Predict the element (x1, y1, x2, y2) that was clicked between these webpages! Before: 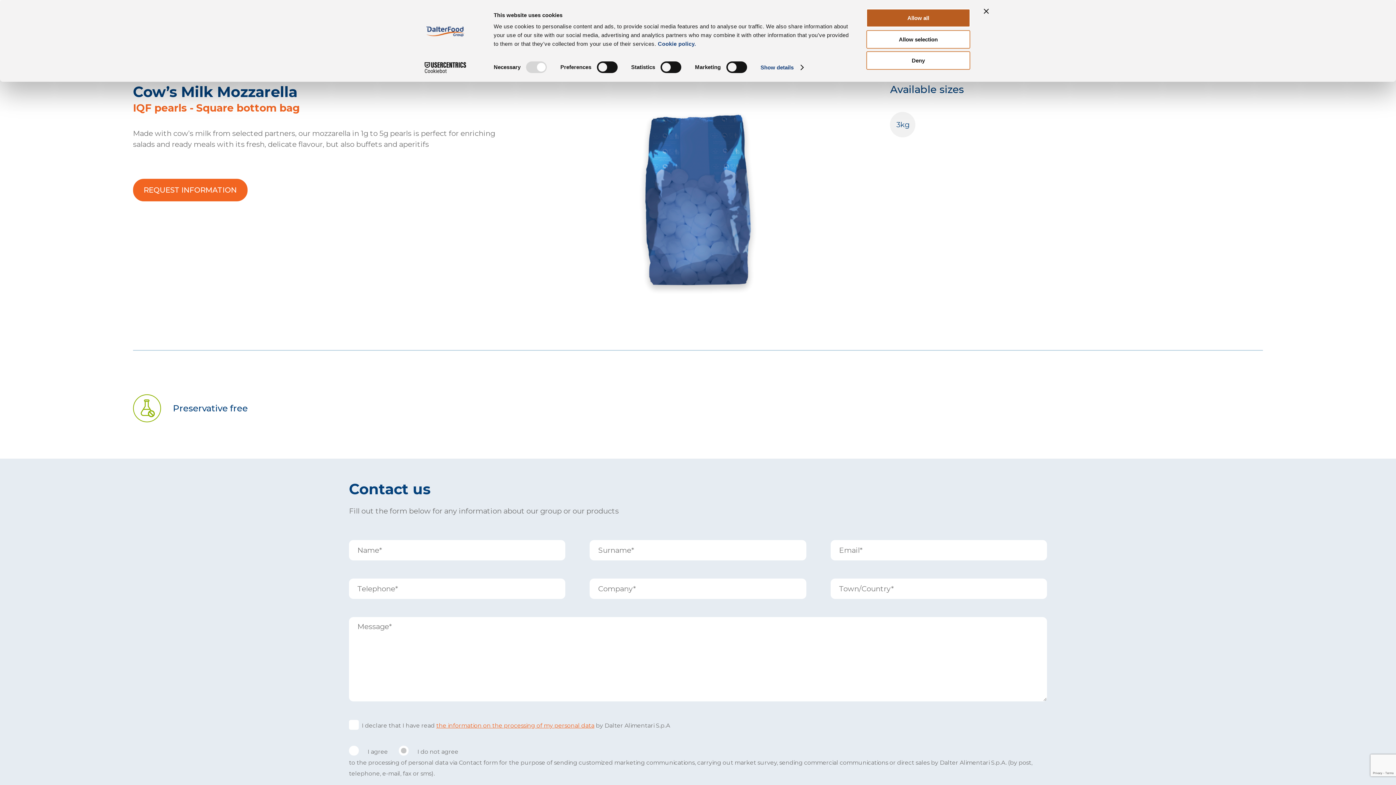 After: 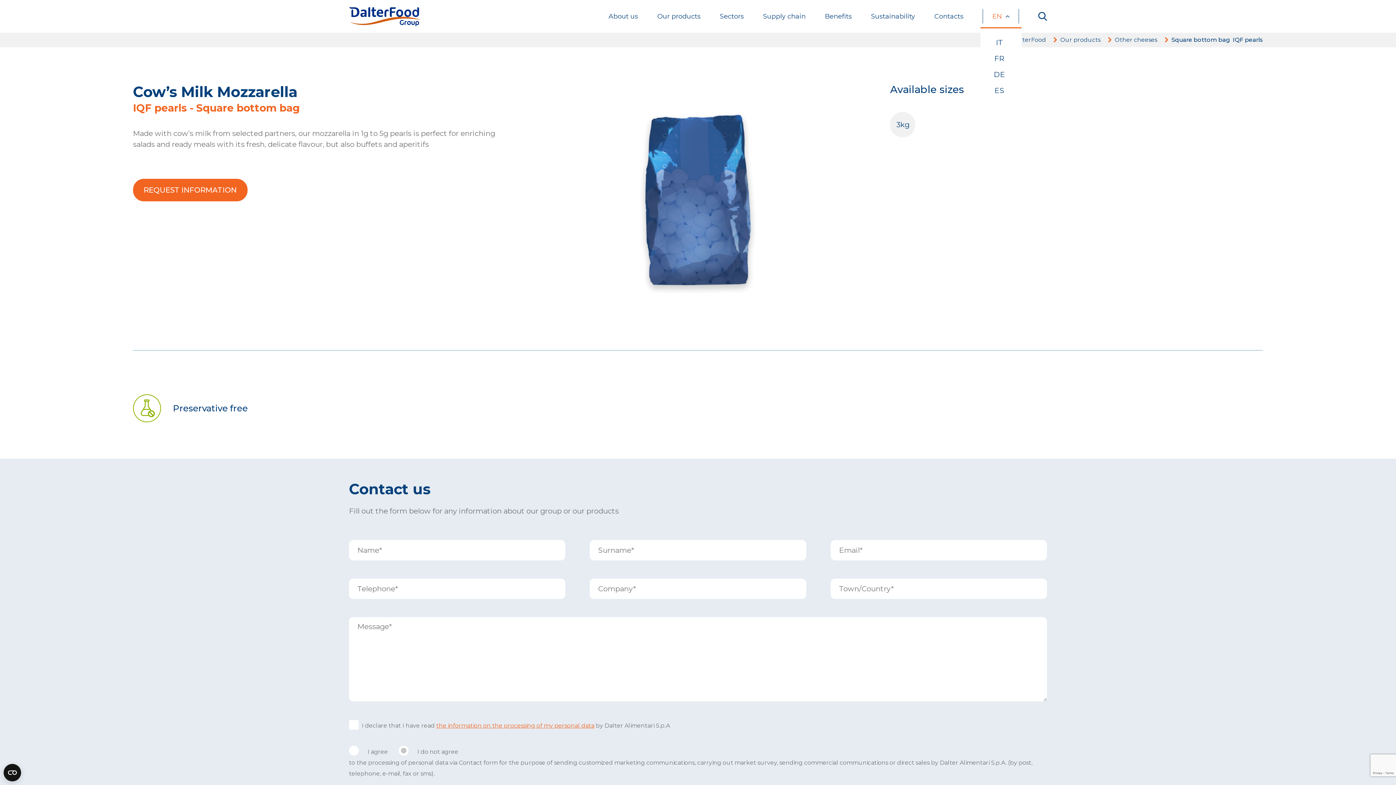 Action: label: Close banner bbox: (984, 8, 989, 13)